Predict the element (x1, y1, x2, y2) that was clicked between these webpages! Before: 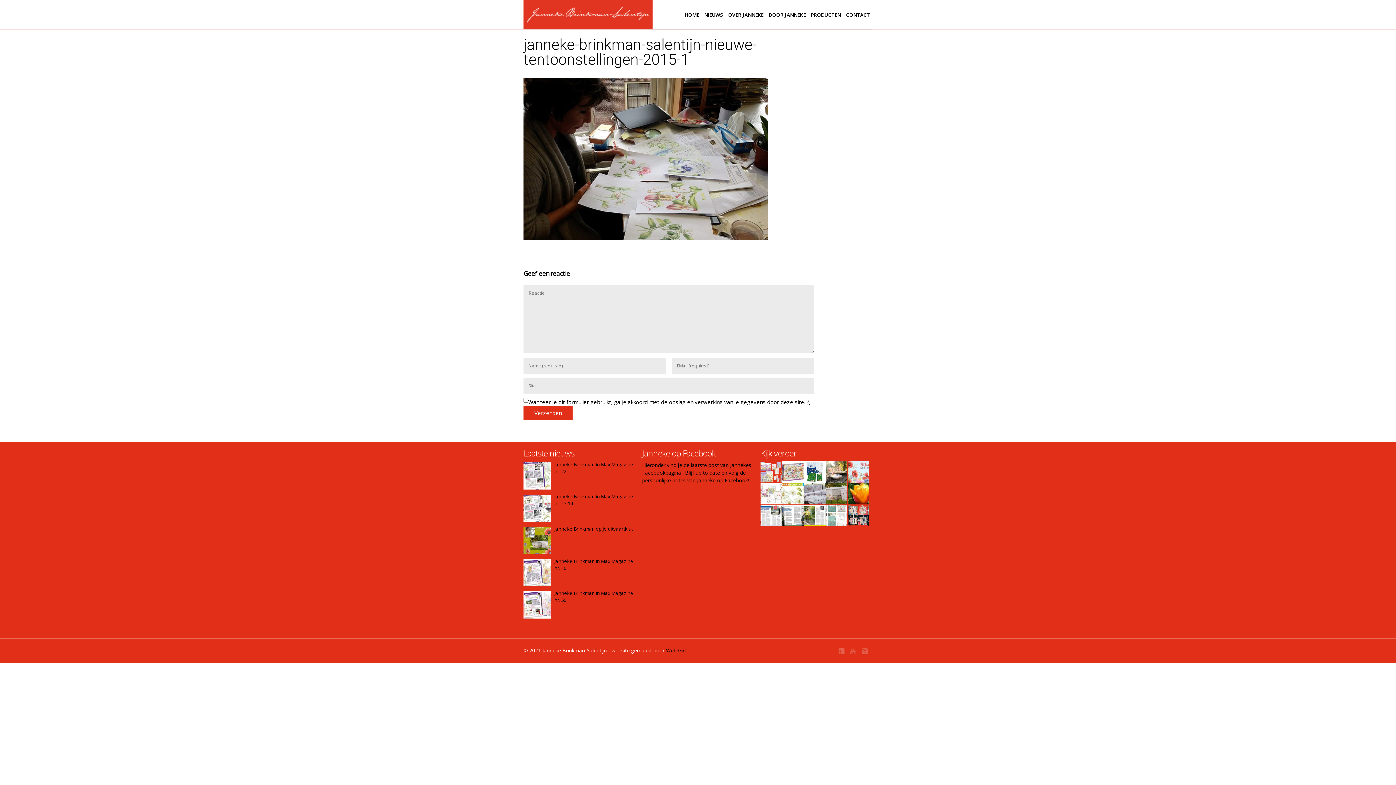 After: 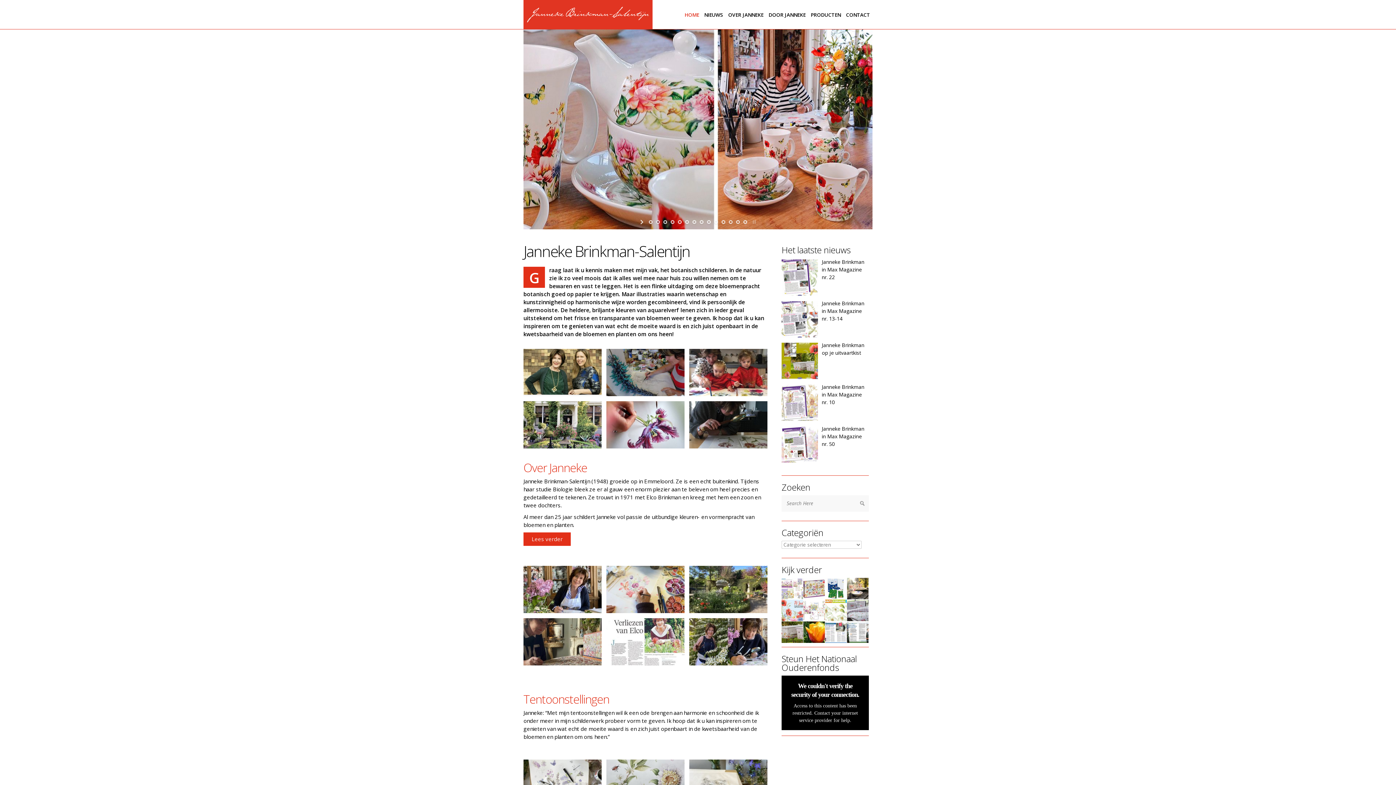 Action: label: HOME bbox: (682, 2, 701, 29)